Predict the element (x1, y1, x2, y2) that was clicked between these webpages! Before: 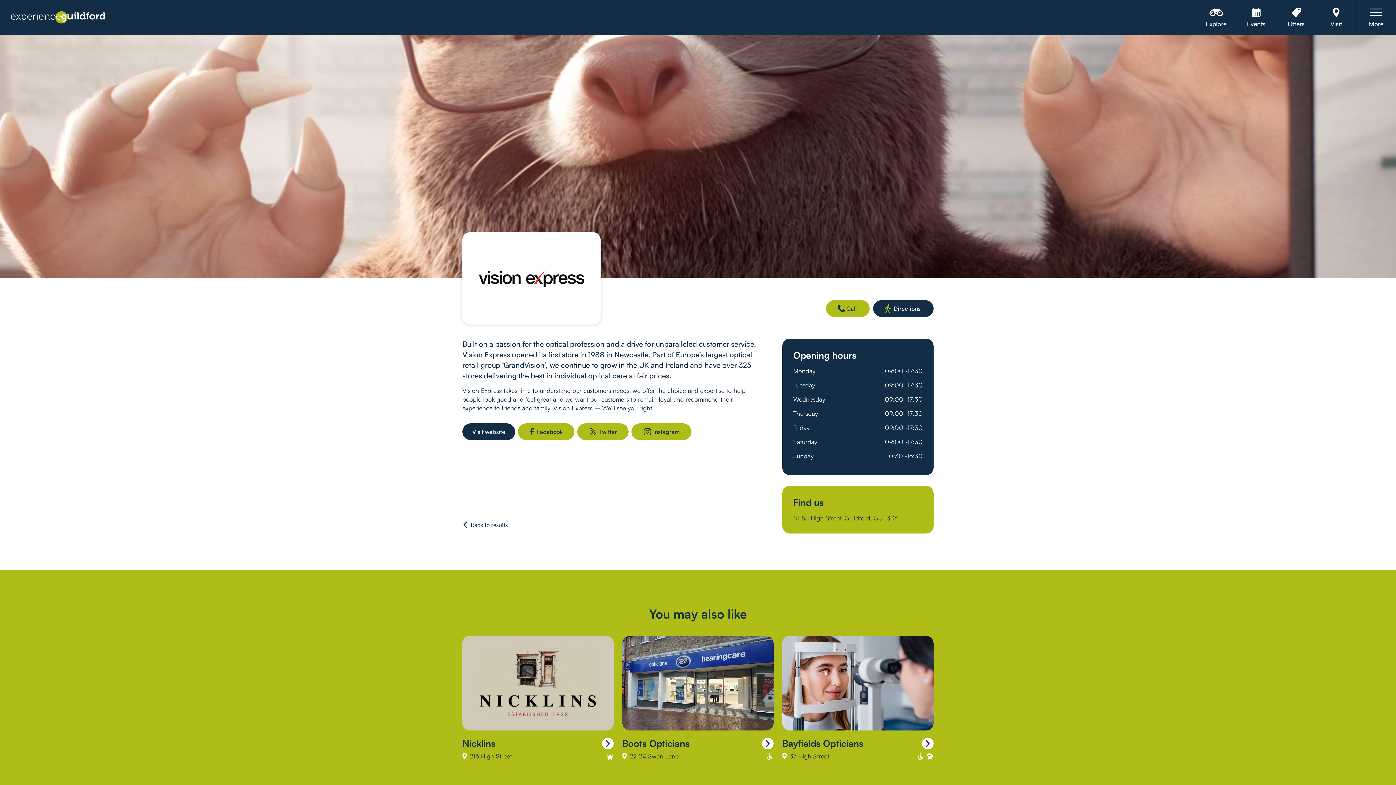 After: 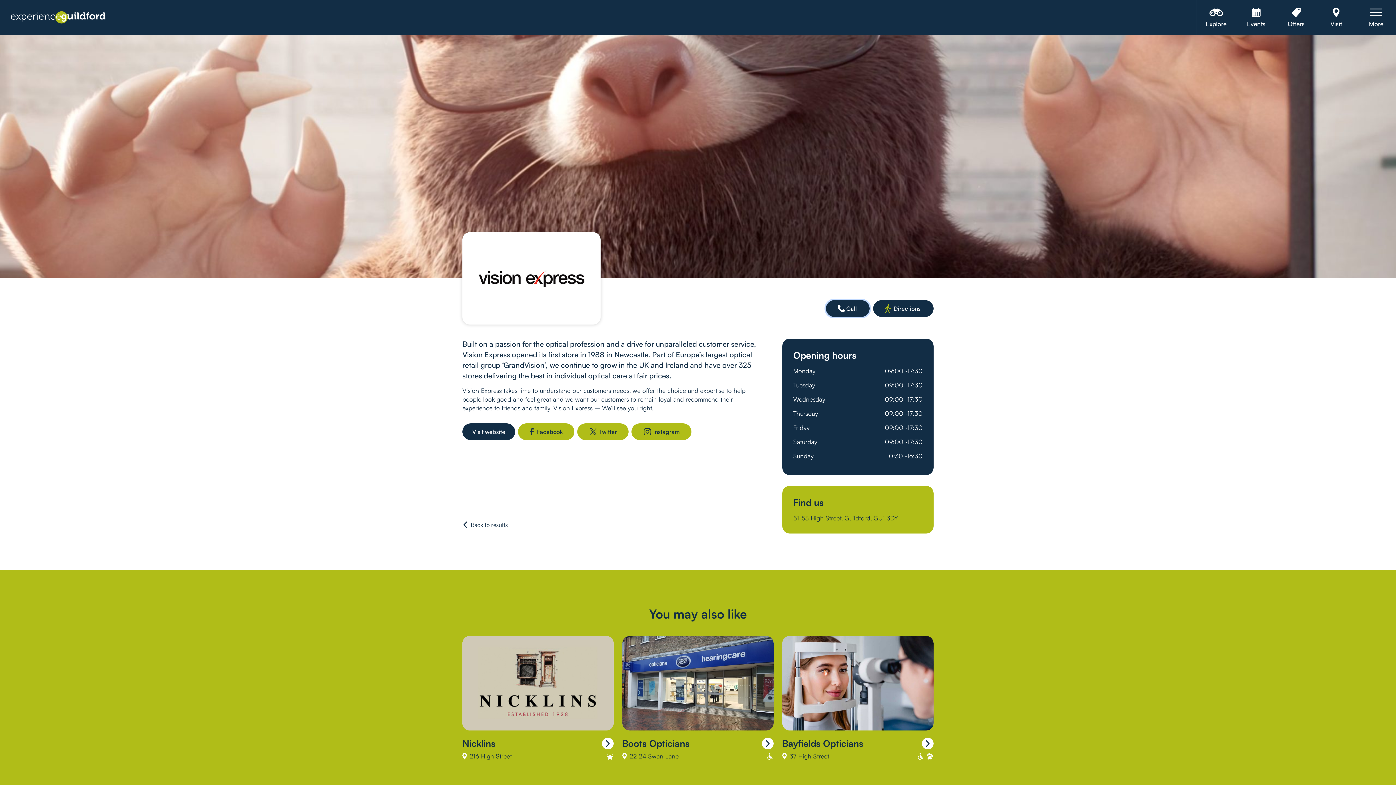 Action: label: Call bbox: (826, 300, 869, 317)